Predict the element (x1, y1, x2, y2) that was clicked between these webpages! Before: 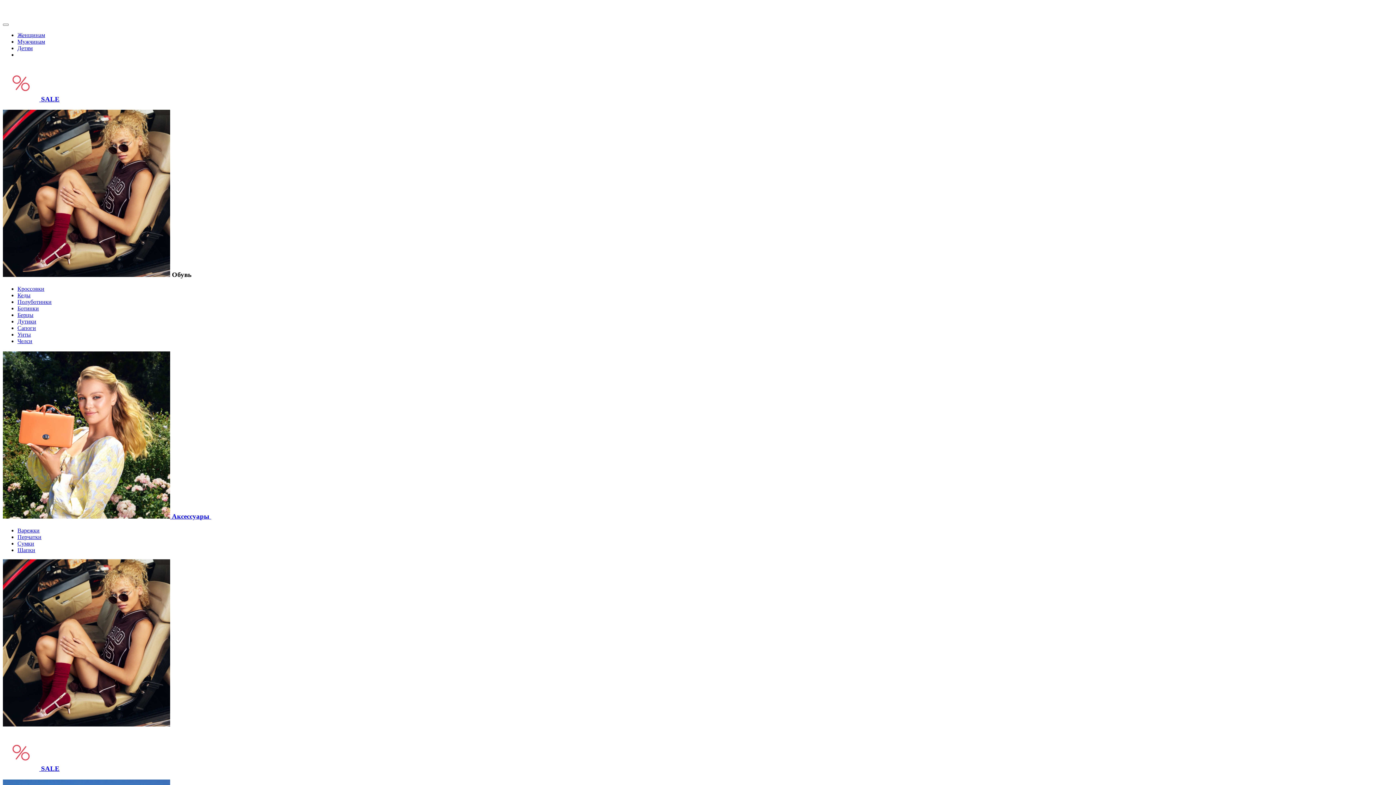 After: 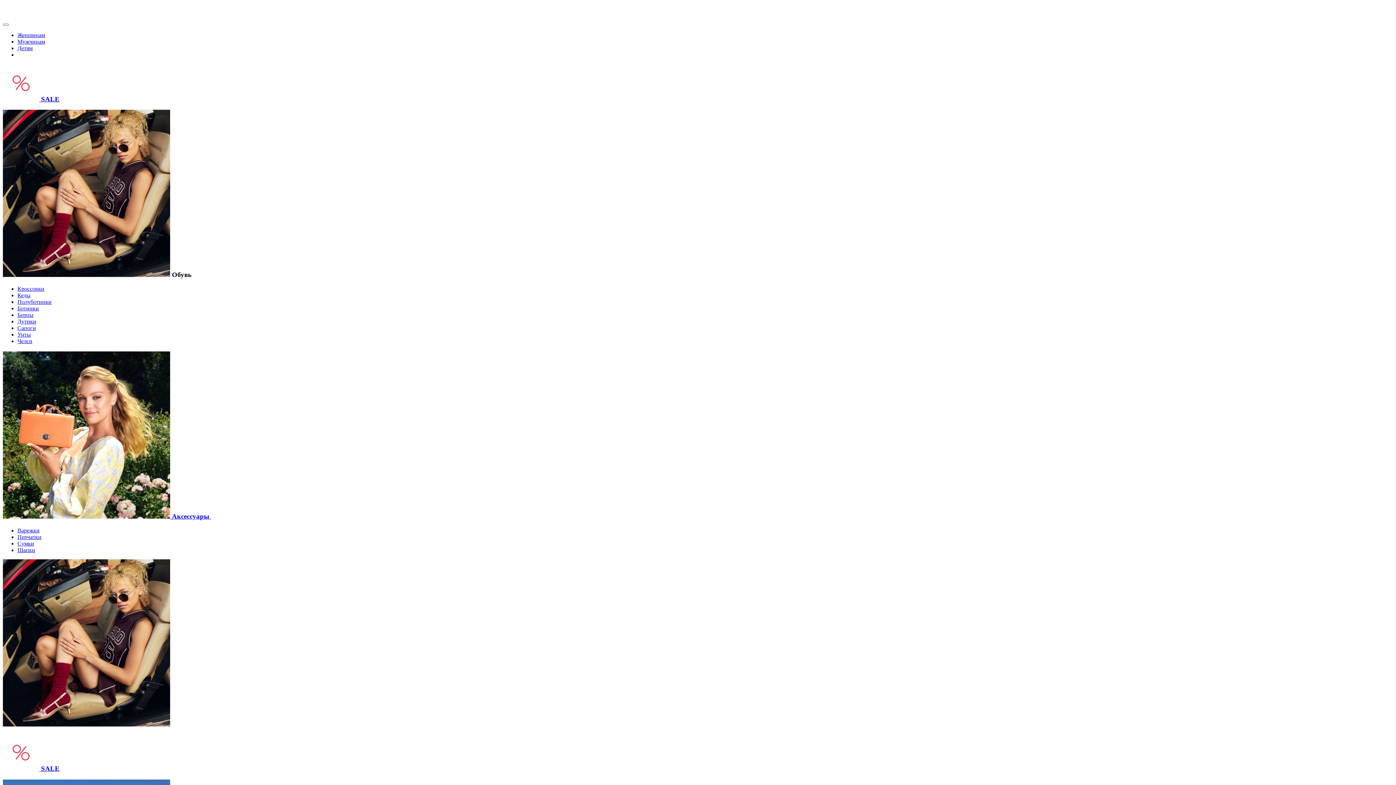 Action: bbox: (17, 298, 51, 305) label: Полуботинки